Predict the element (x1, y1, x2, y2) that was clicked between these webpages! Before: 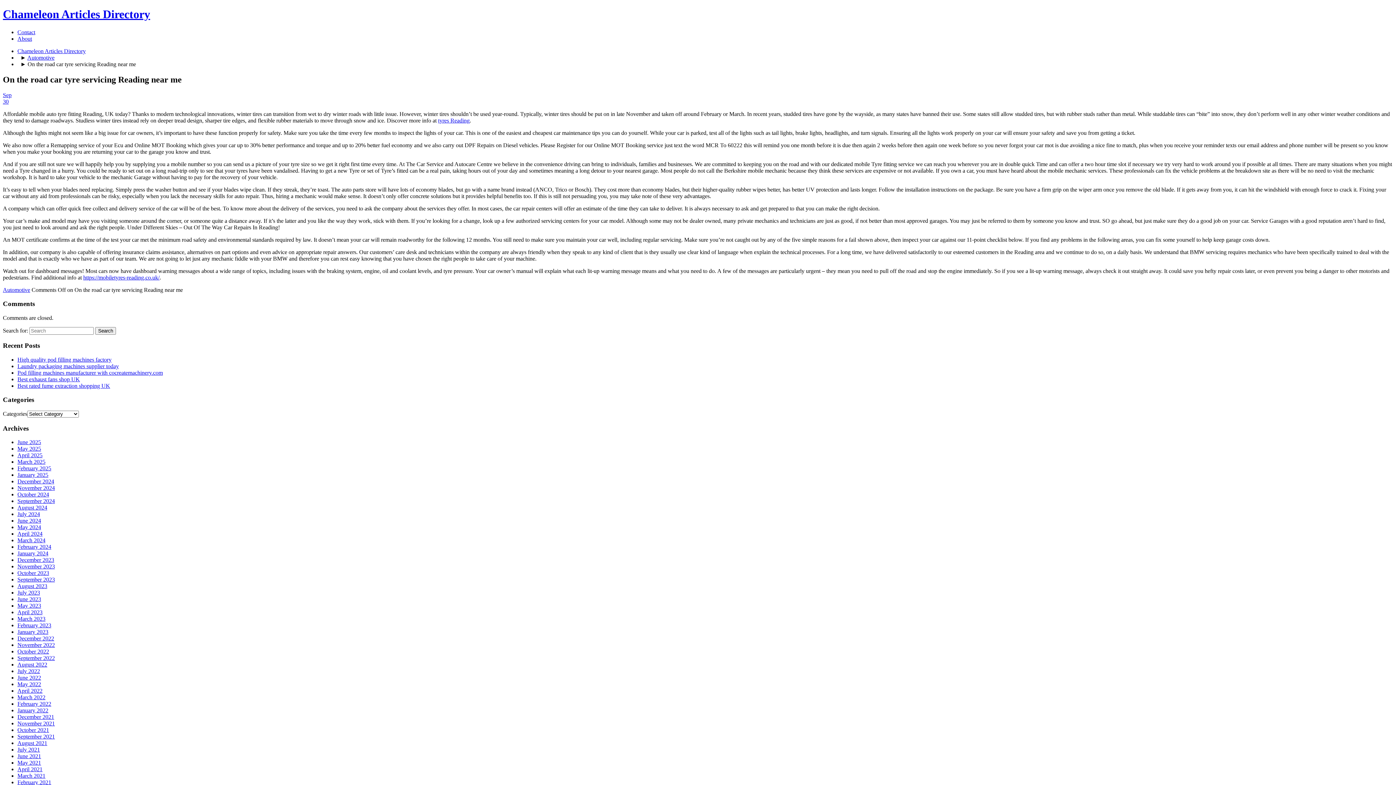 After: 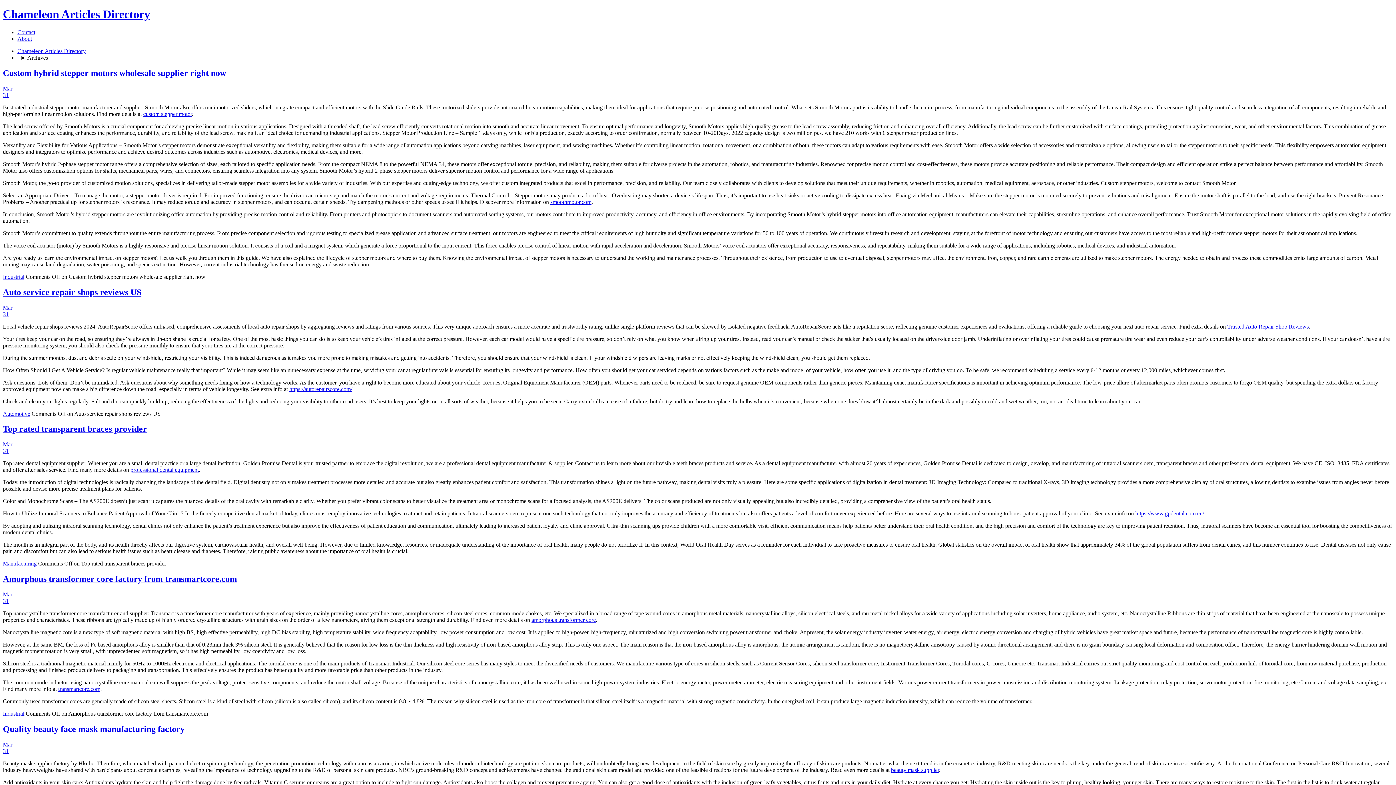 Action: bbox: (17, 537, 45, 543) label: March 2024